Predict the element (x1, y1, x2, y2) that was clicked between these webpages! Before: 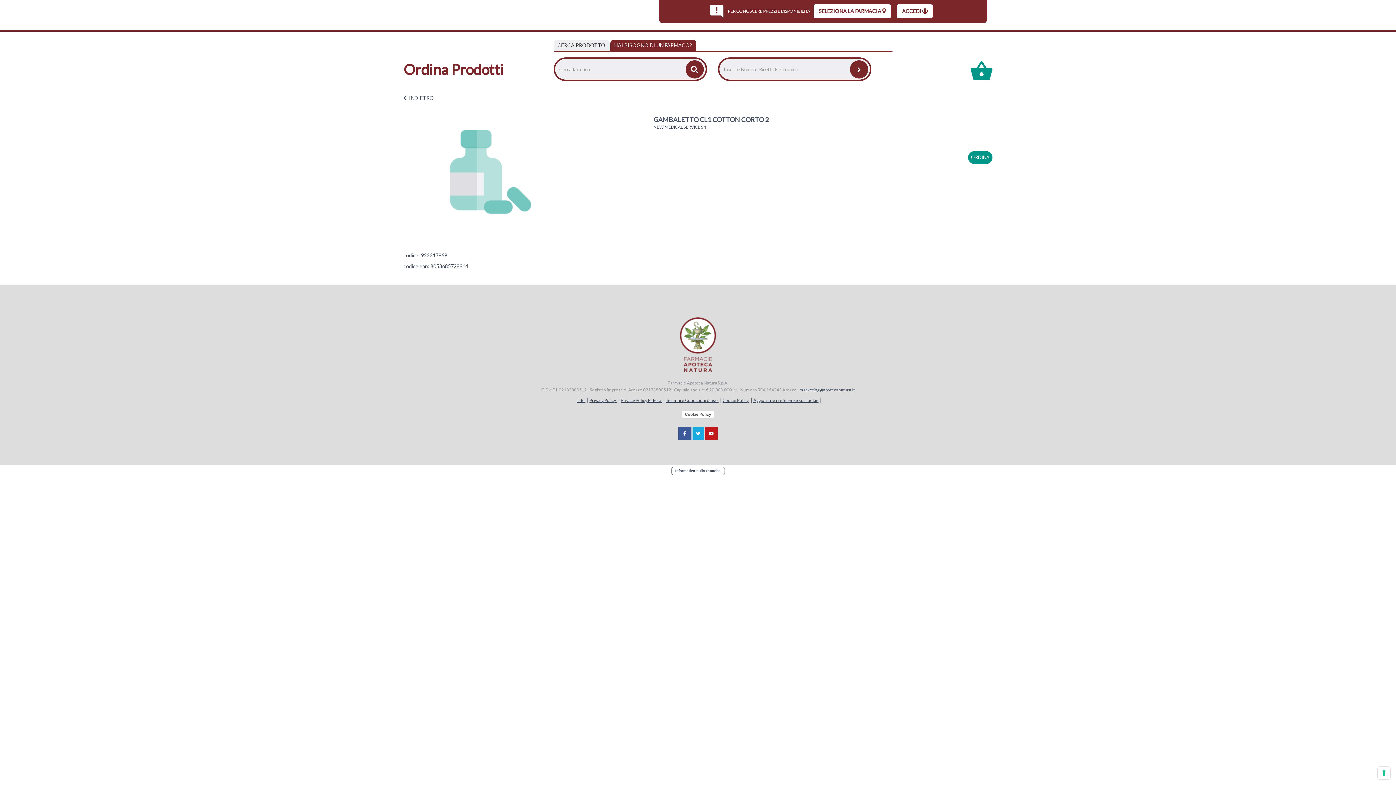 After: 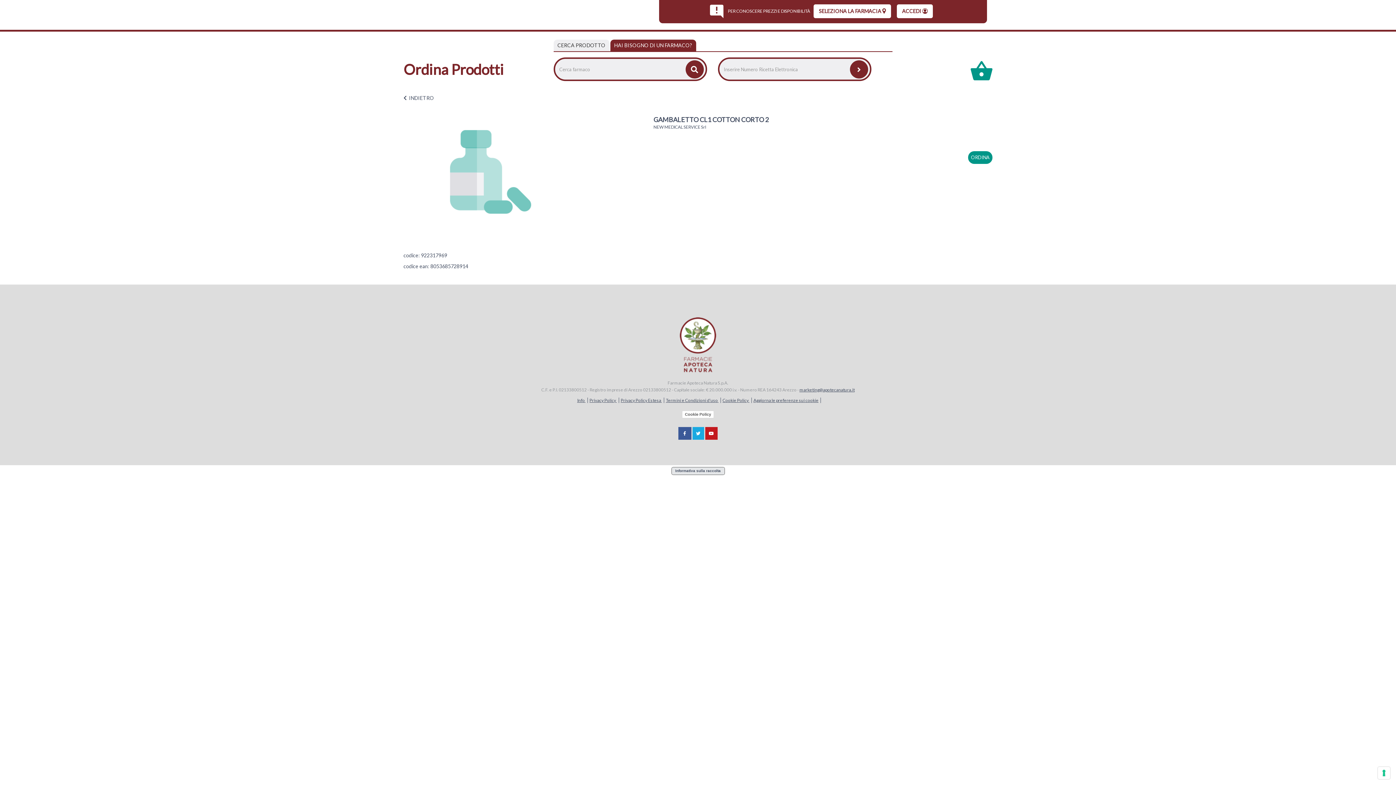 Action: label: Informativa sulla raccolta bbox: (671, 467, 724, 475)